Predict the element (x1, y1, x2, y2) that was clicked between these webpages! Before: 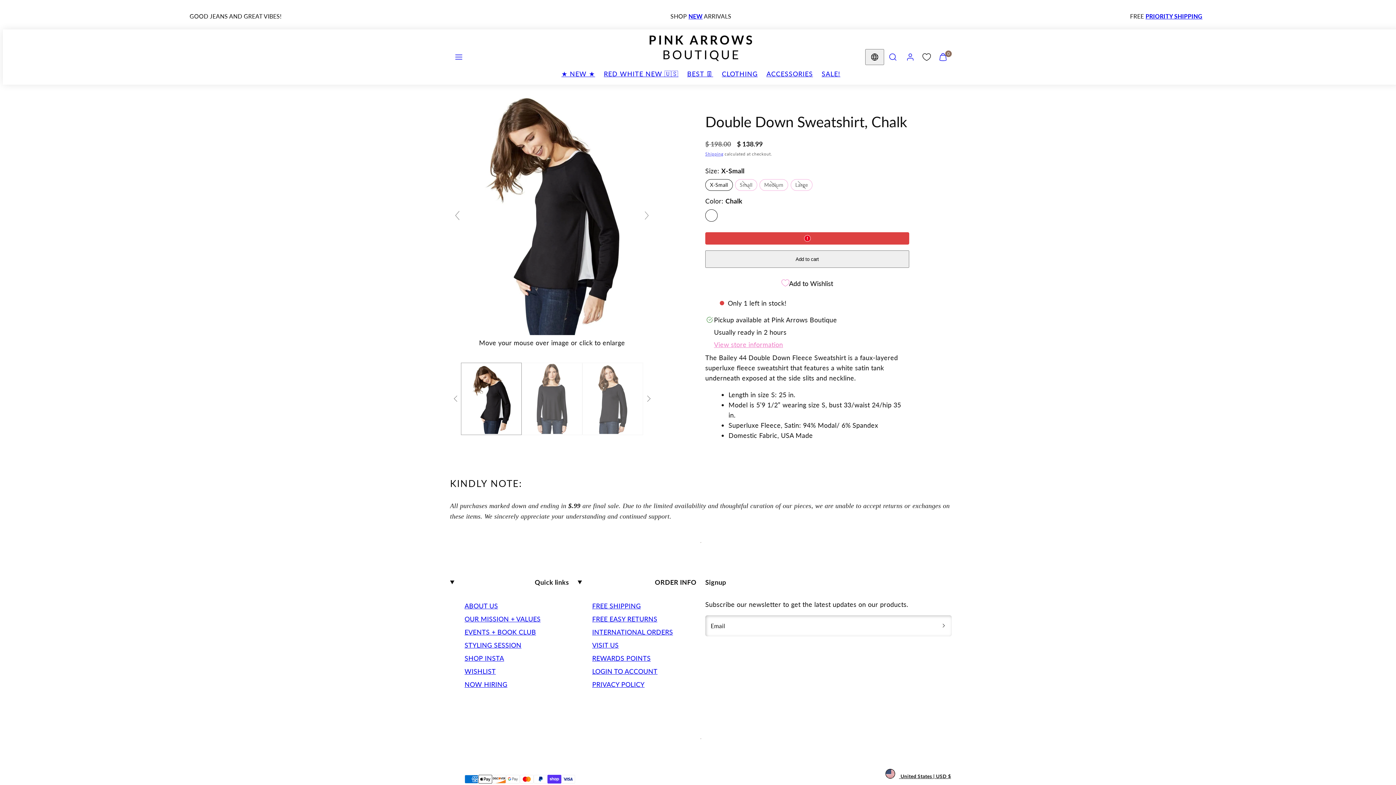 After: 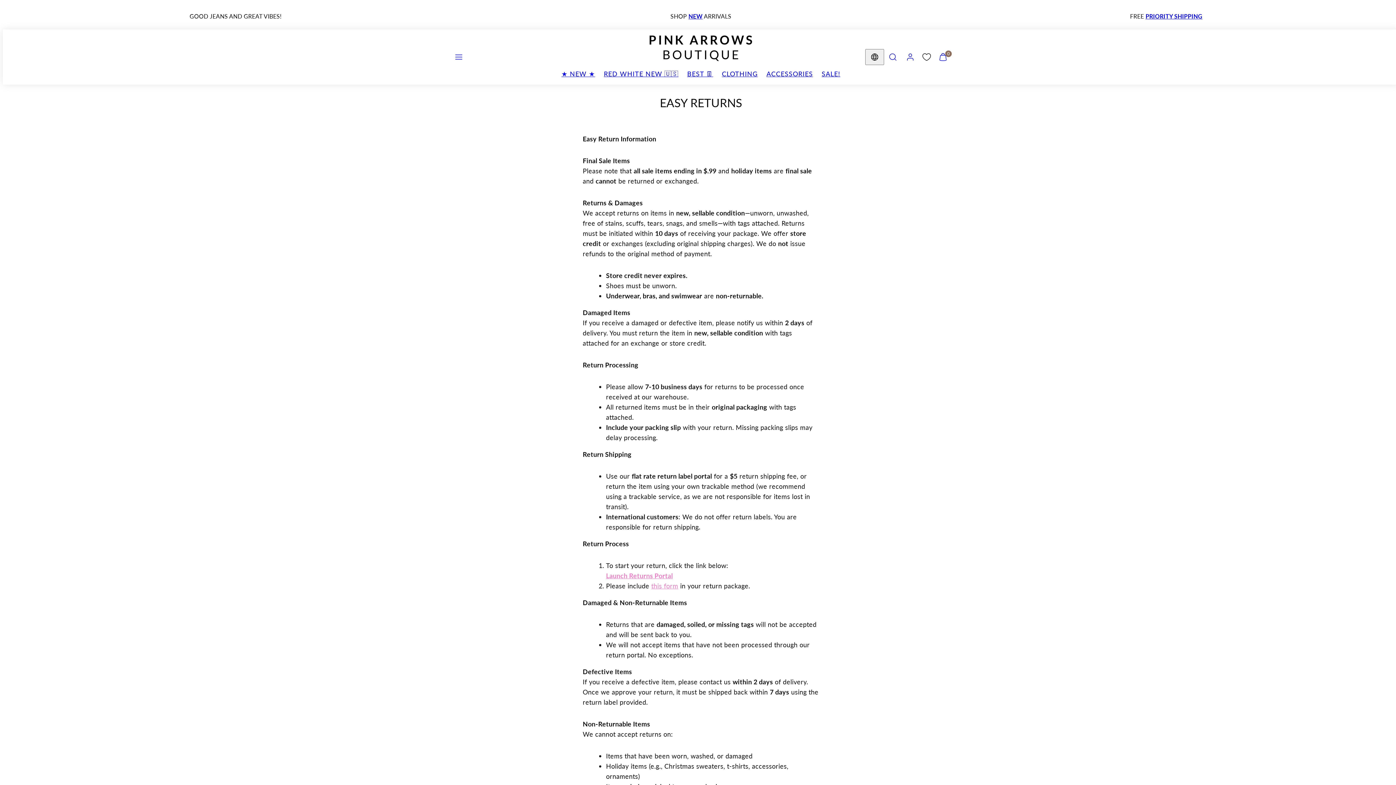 Action: bbox: (592, 612, 657, 625) label: FREE EASY RETURNS